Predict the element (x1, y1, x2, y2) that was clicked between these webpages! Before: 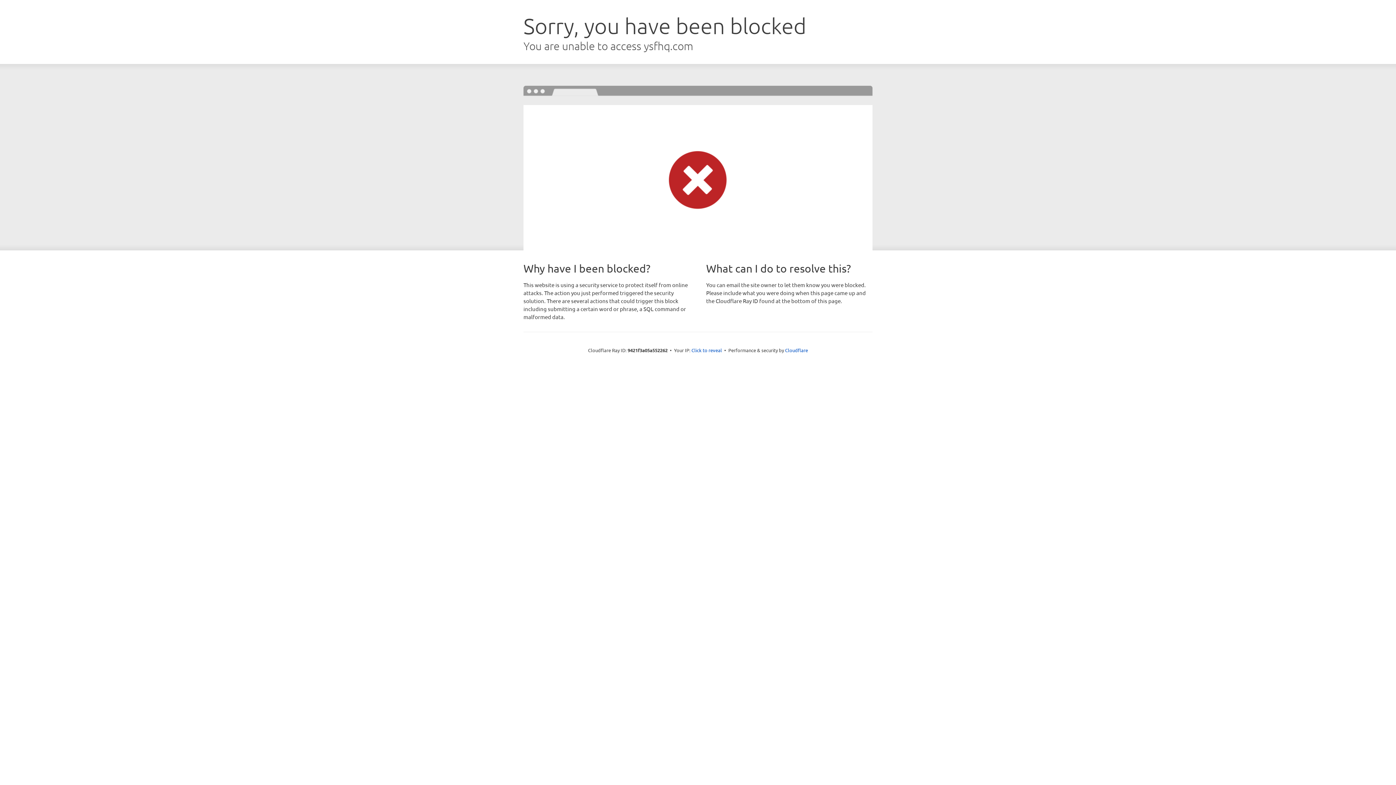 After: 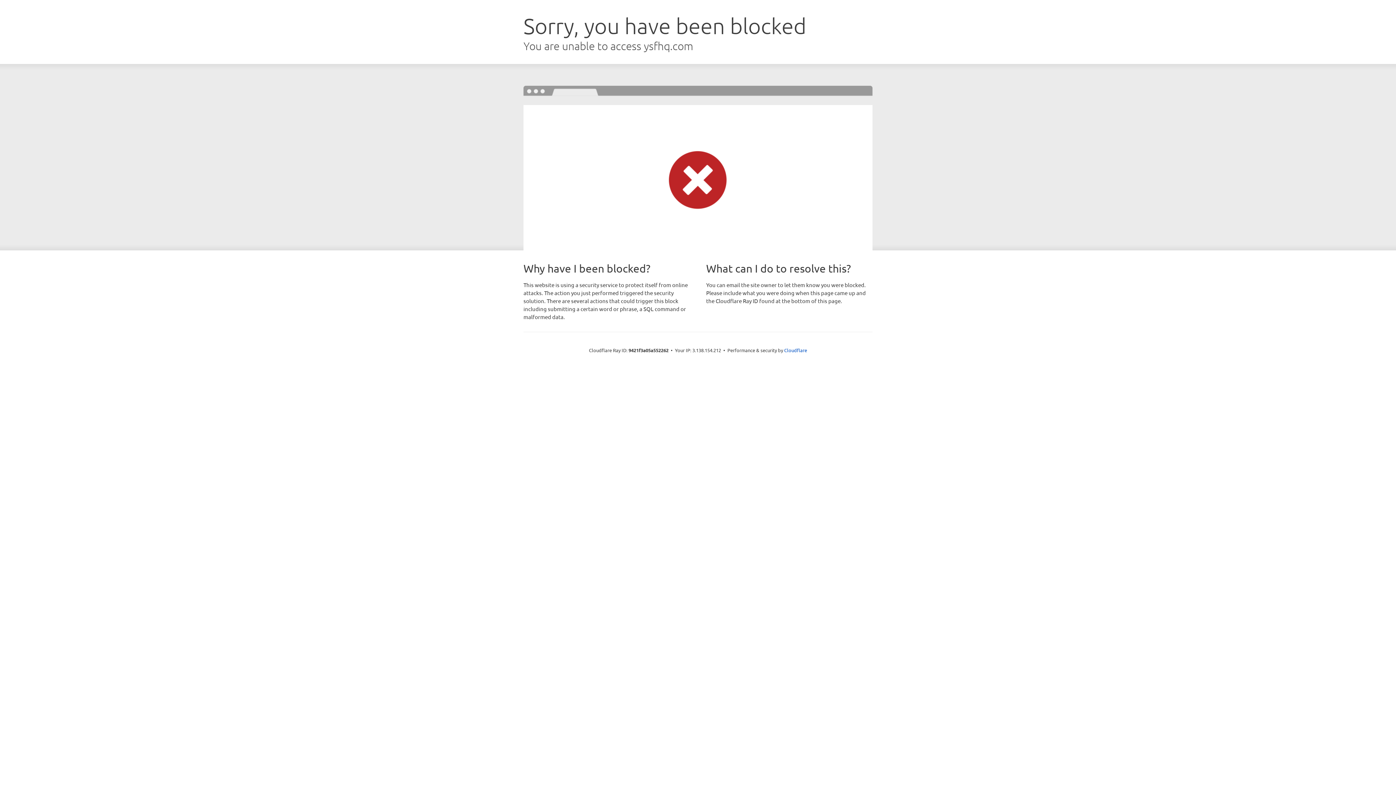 Action: label: Click to reveal bbox: (691, 346, 722, 353)